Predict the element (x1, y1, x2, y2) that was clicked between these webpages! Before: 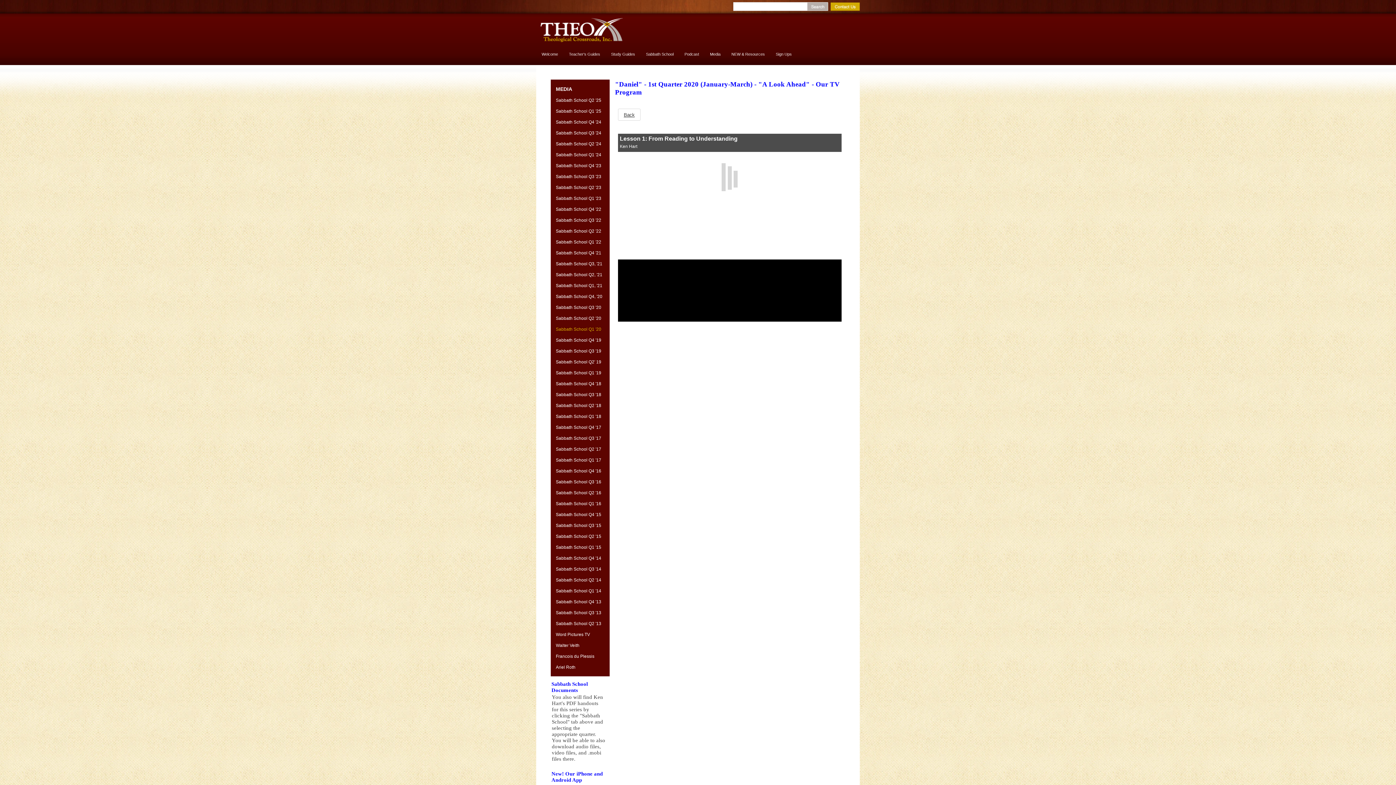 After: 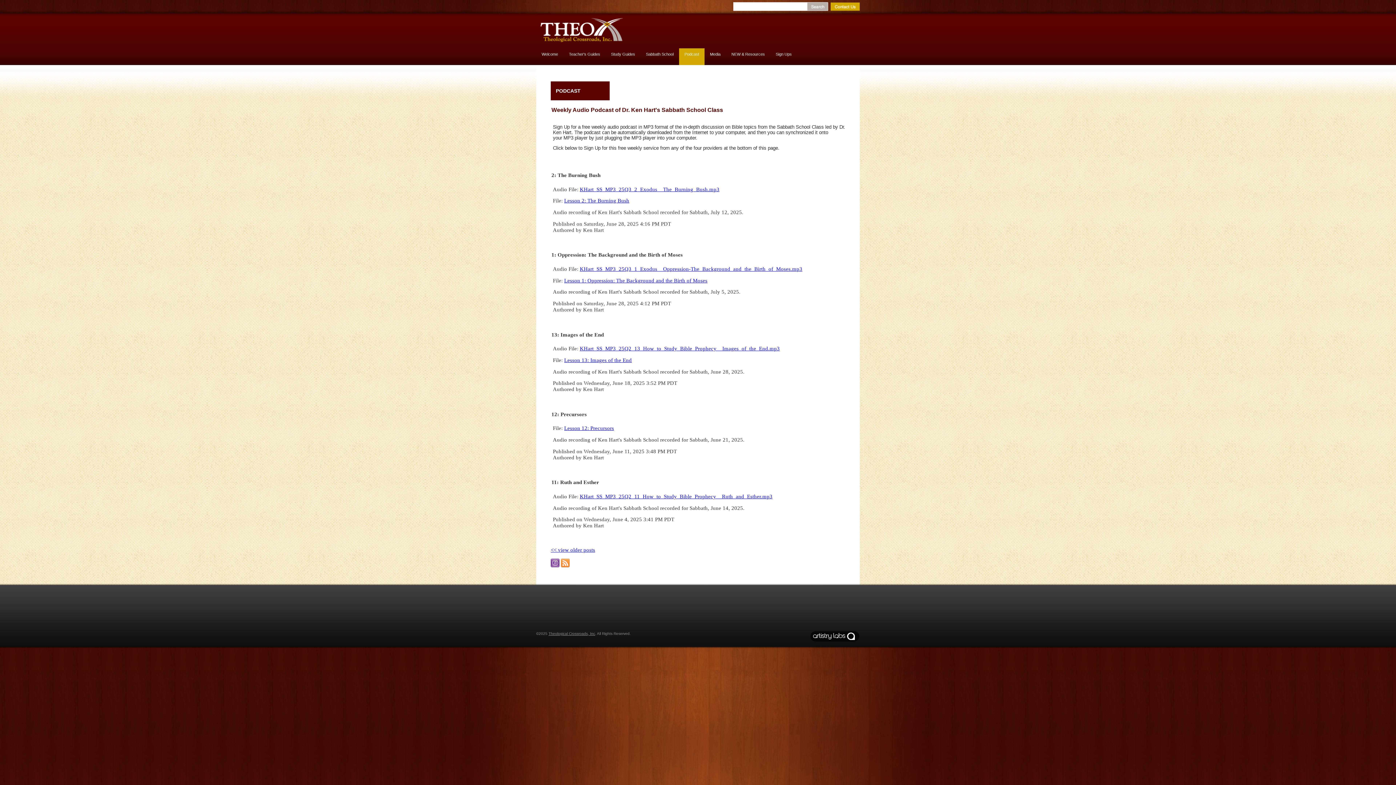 Action: bbox: (679, 48, 704, 65) label: Podcast